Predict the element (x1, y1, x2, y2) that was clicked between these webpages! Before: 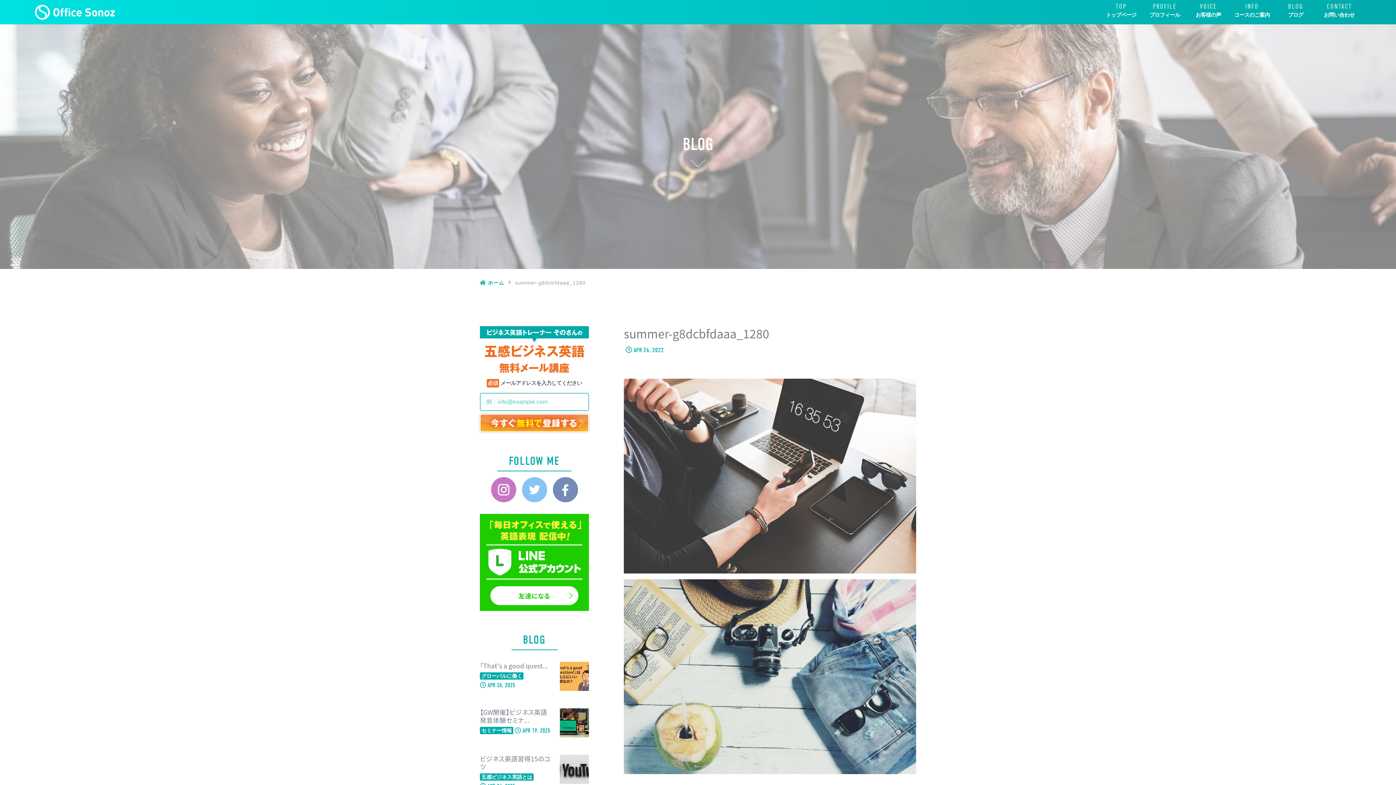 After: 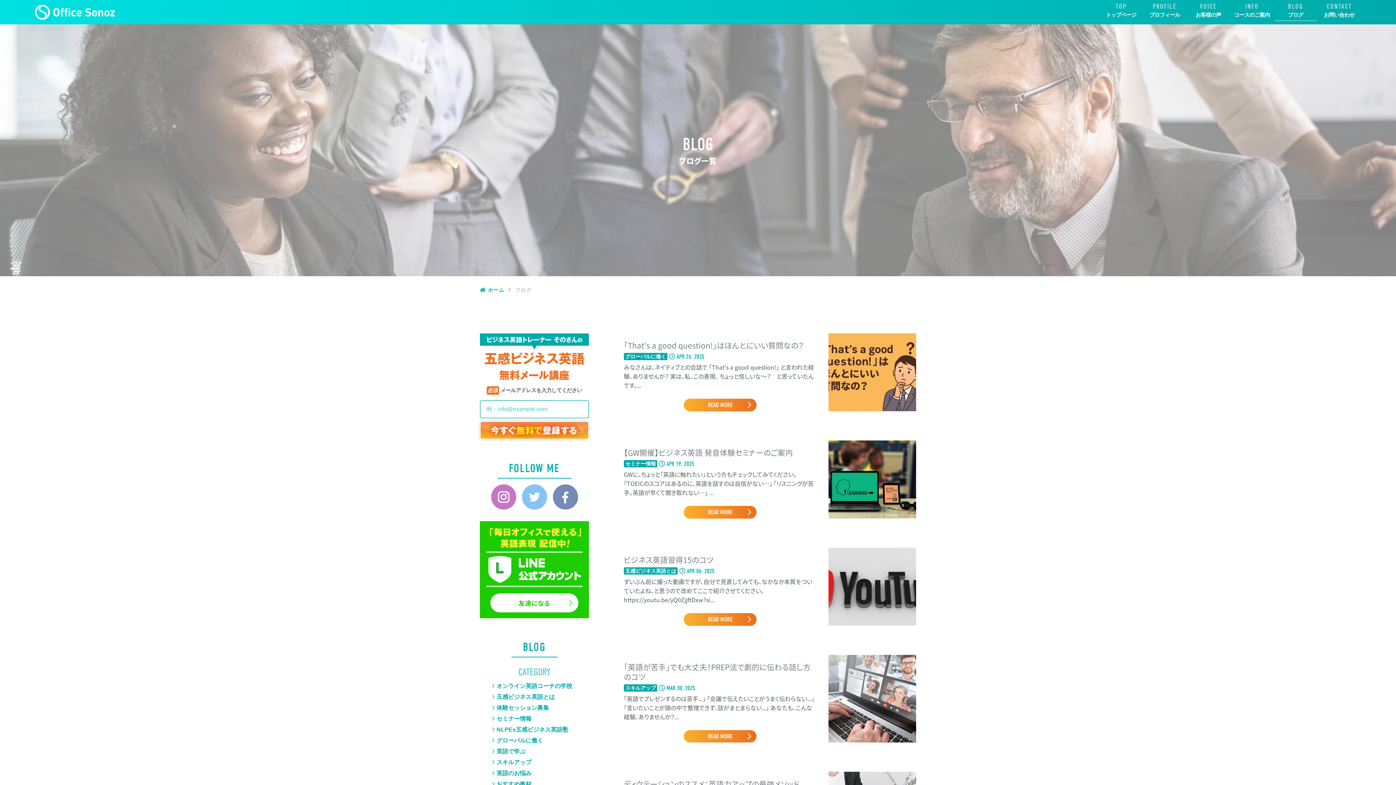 Action: label: ブログ bbox: (1274, 1, 1317, 22)